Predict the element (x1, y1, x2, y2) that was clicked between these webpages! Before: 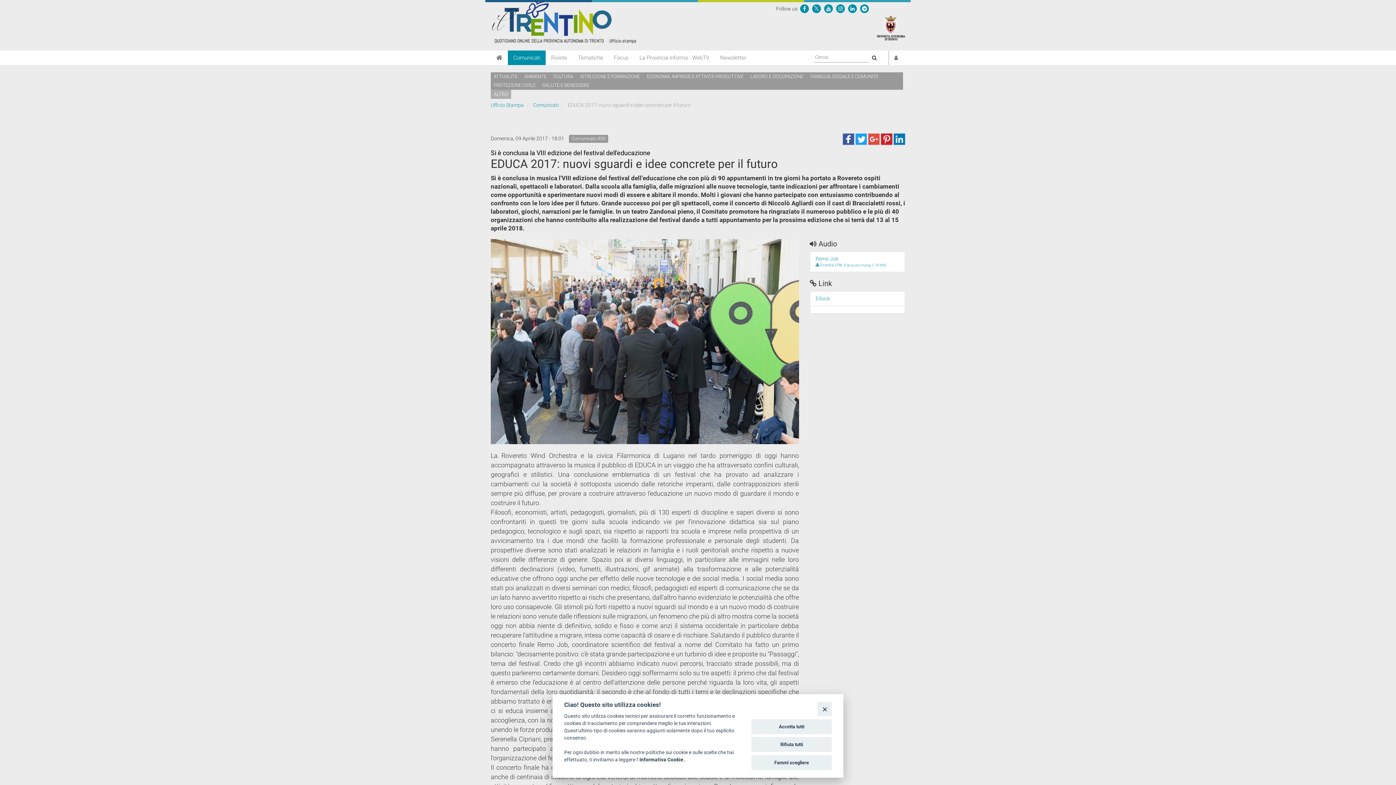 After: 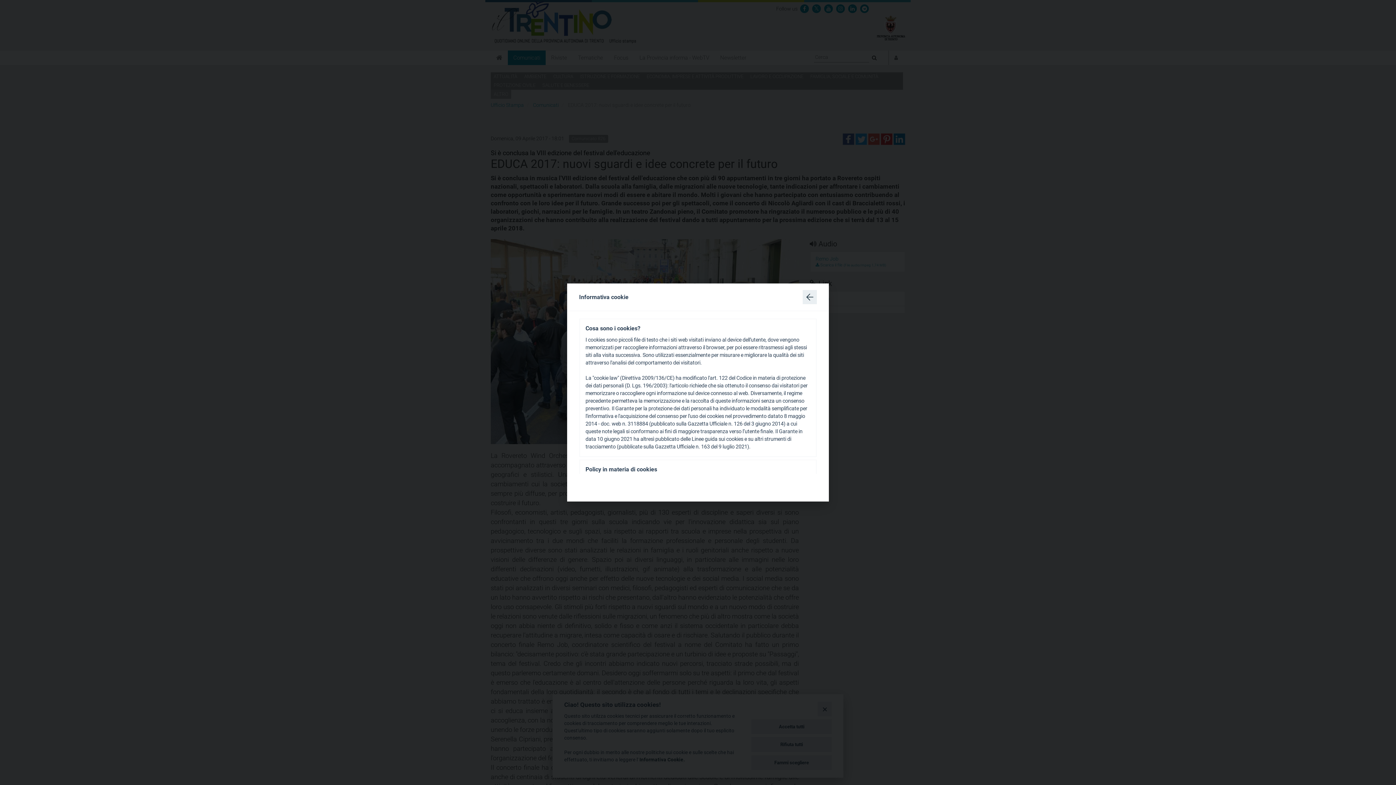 Action: bbox: (639, 757, 685, 763) label: Informativa Cookie.